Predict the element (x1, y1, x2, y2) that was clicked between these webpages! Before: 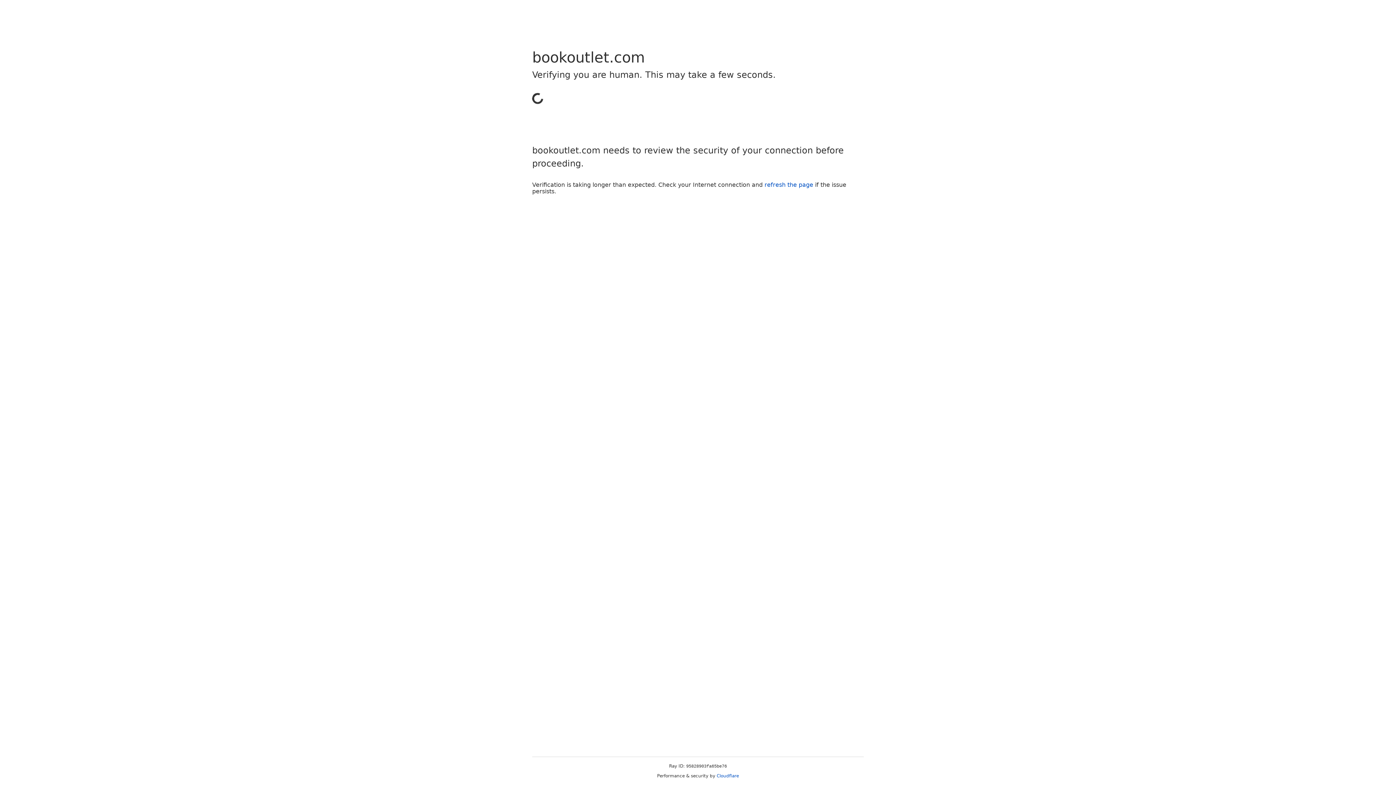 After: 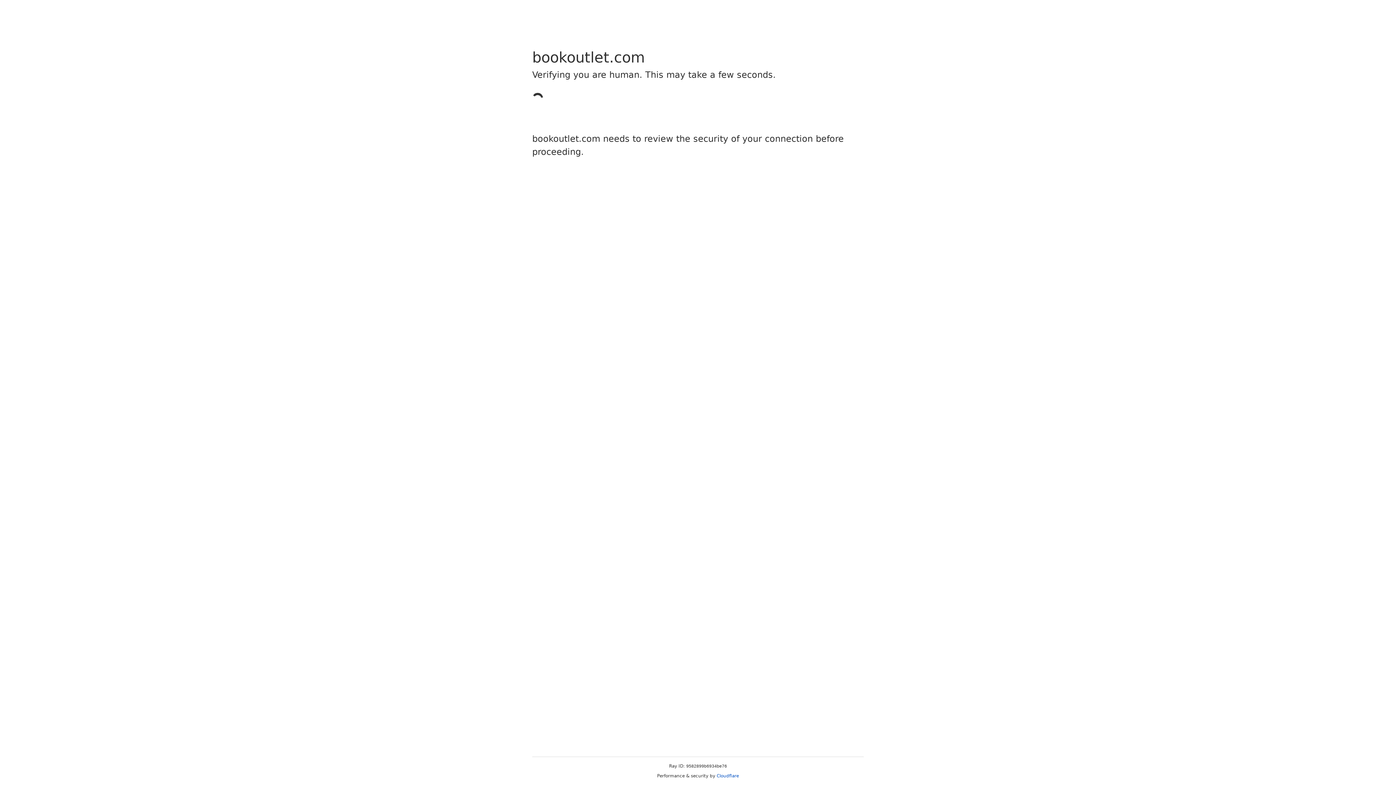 Action: bbox: (716, 773, 739, 778) label: Cloudflare